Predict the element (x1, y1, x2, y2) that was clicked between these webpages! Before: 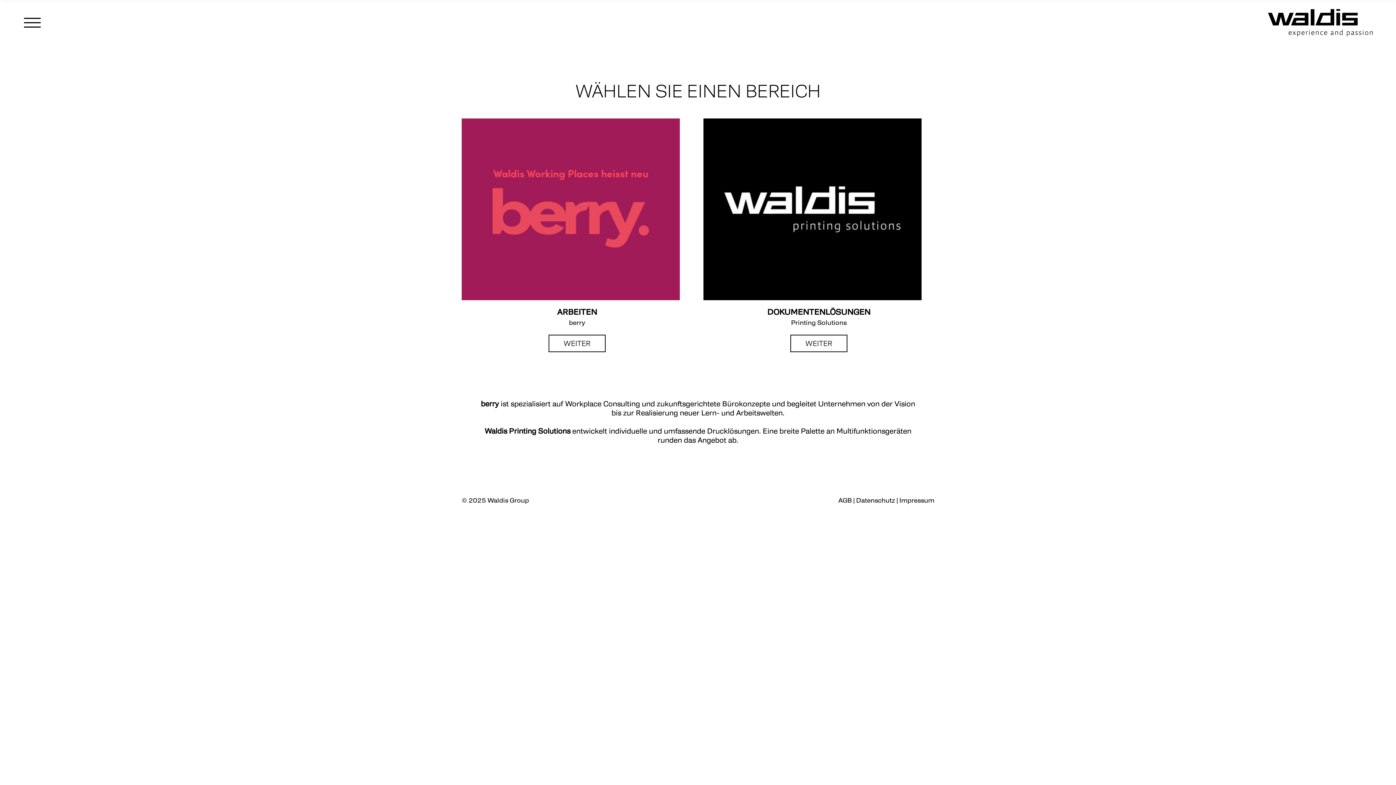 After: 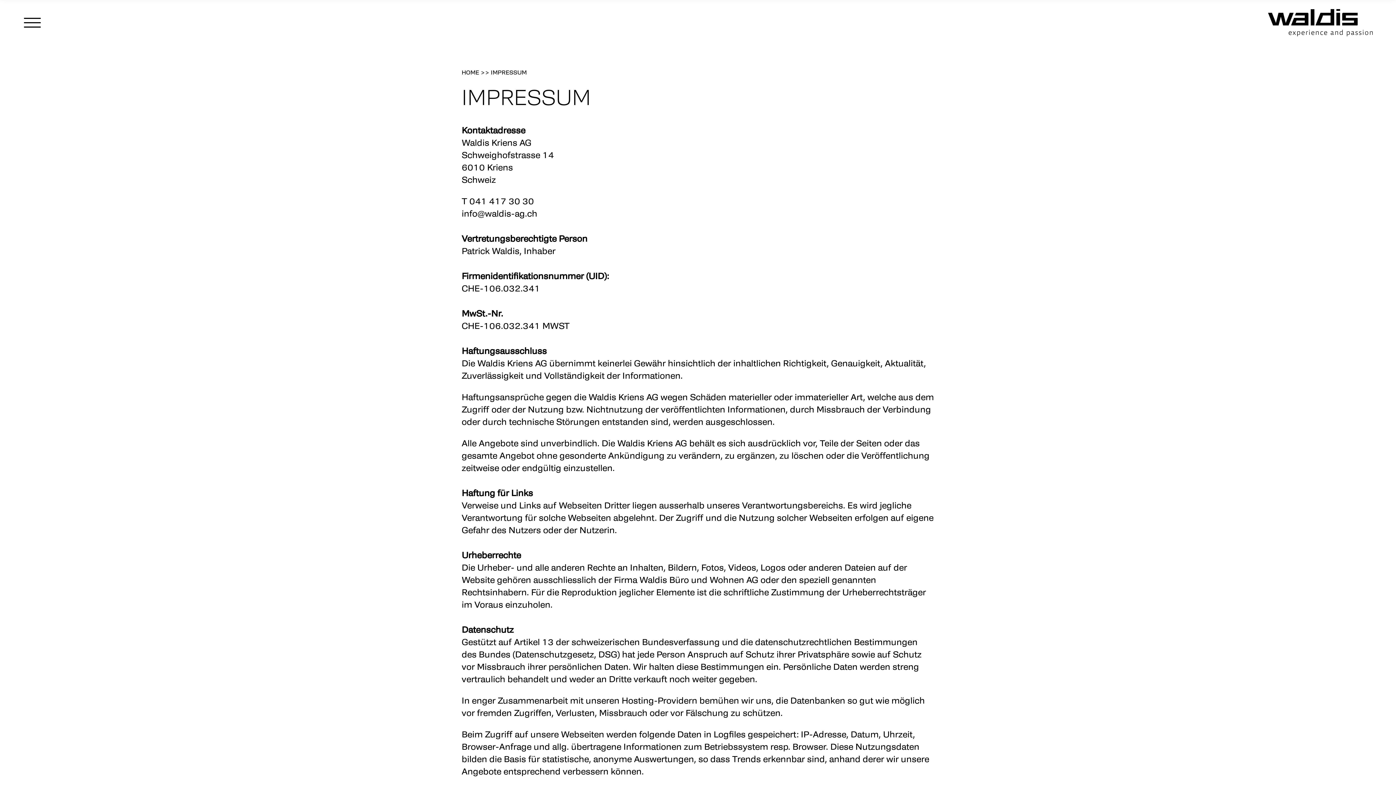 Action: bbox: (899, 496, 934, 504) label: Impressum